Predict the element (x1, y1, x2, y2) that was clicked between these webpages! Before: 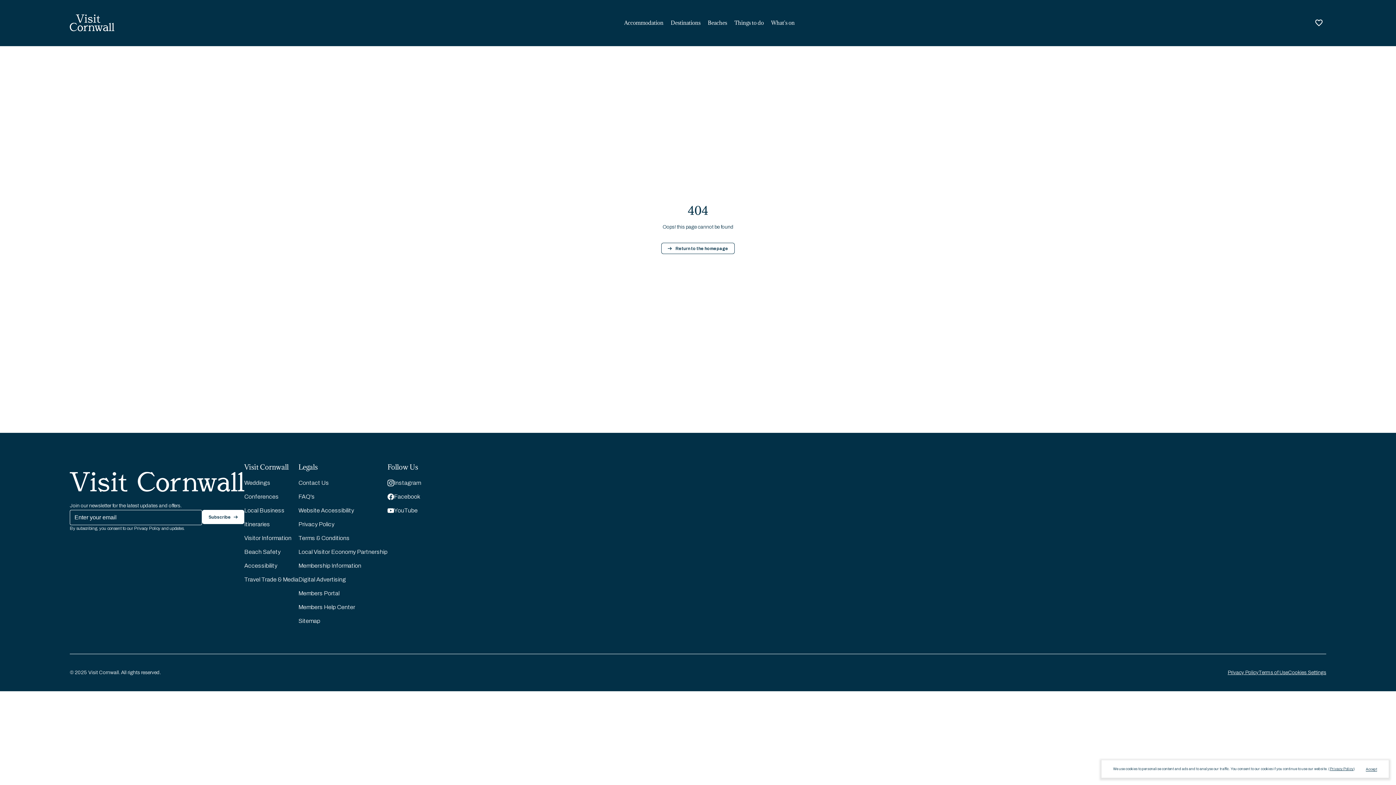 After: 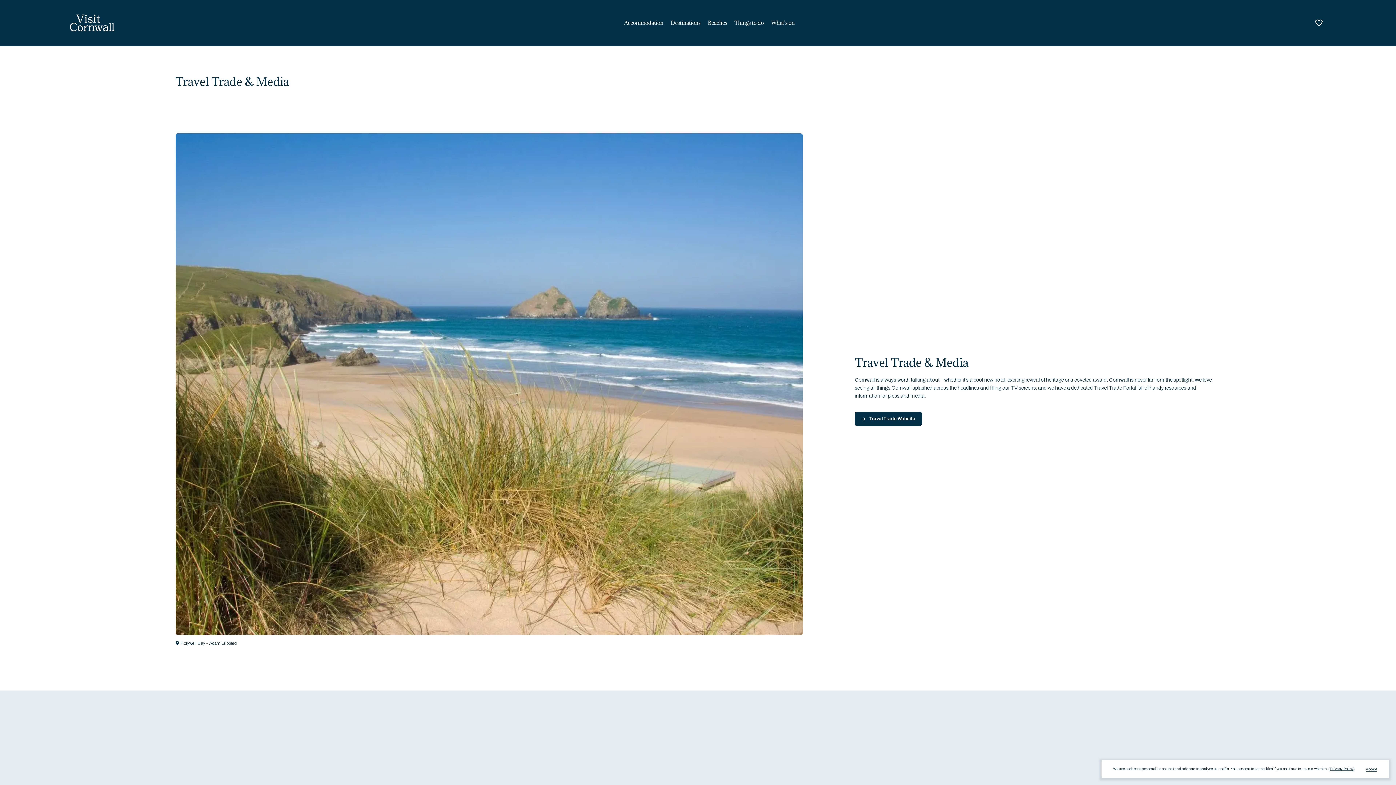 Action: label: Travel Trade & Media bbox: (244, 576, 298, 583)